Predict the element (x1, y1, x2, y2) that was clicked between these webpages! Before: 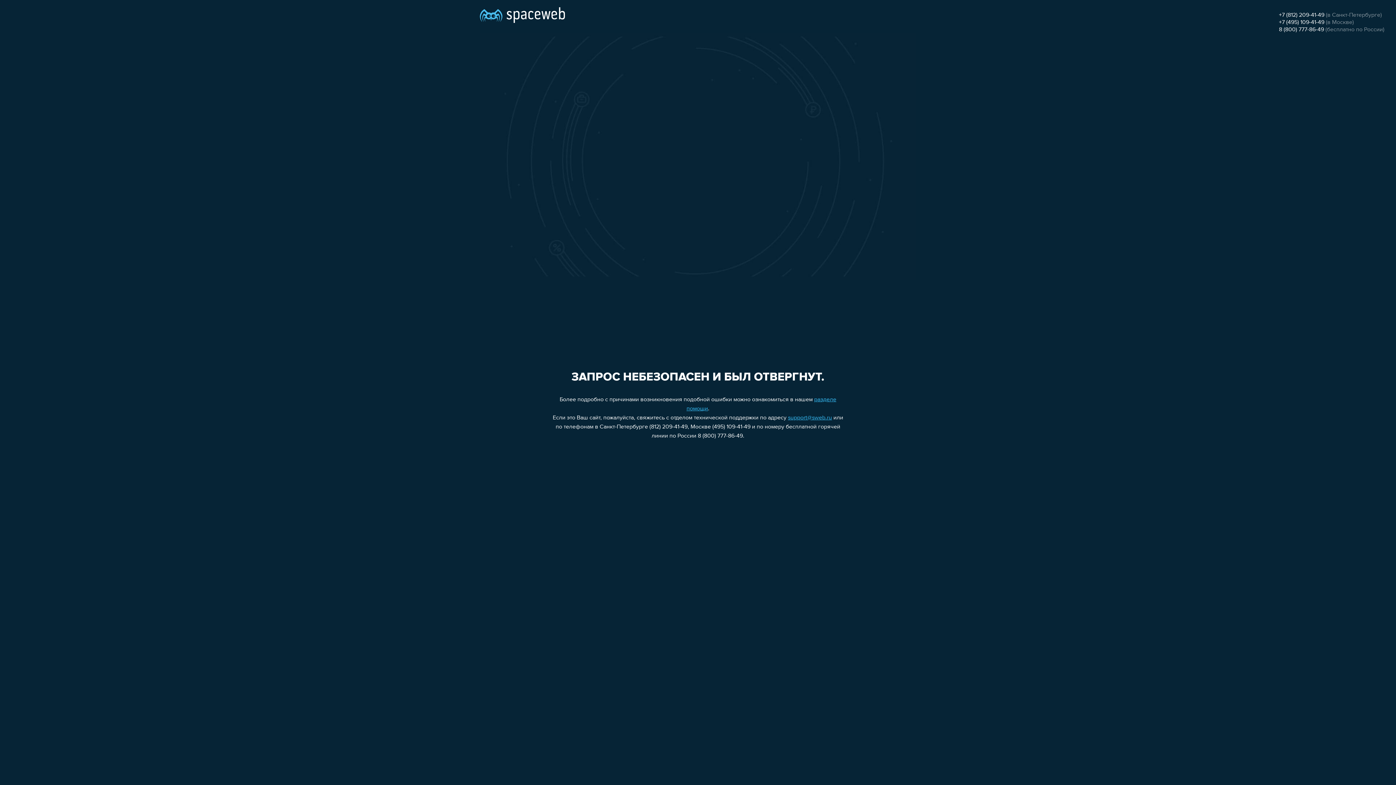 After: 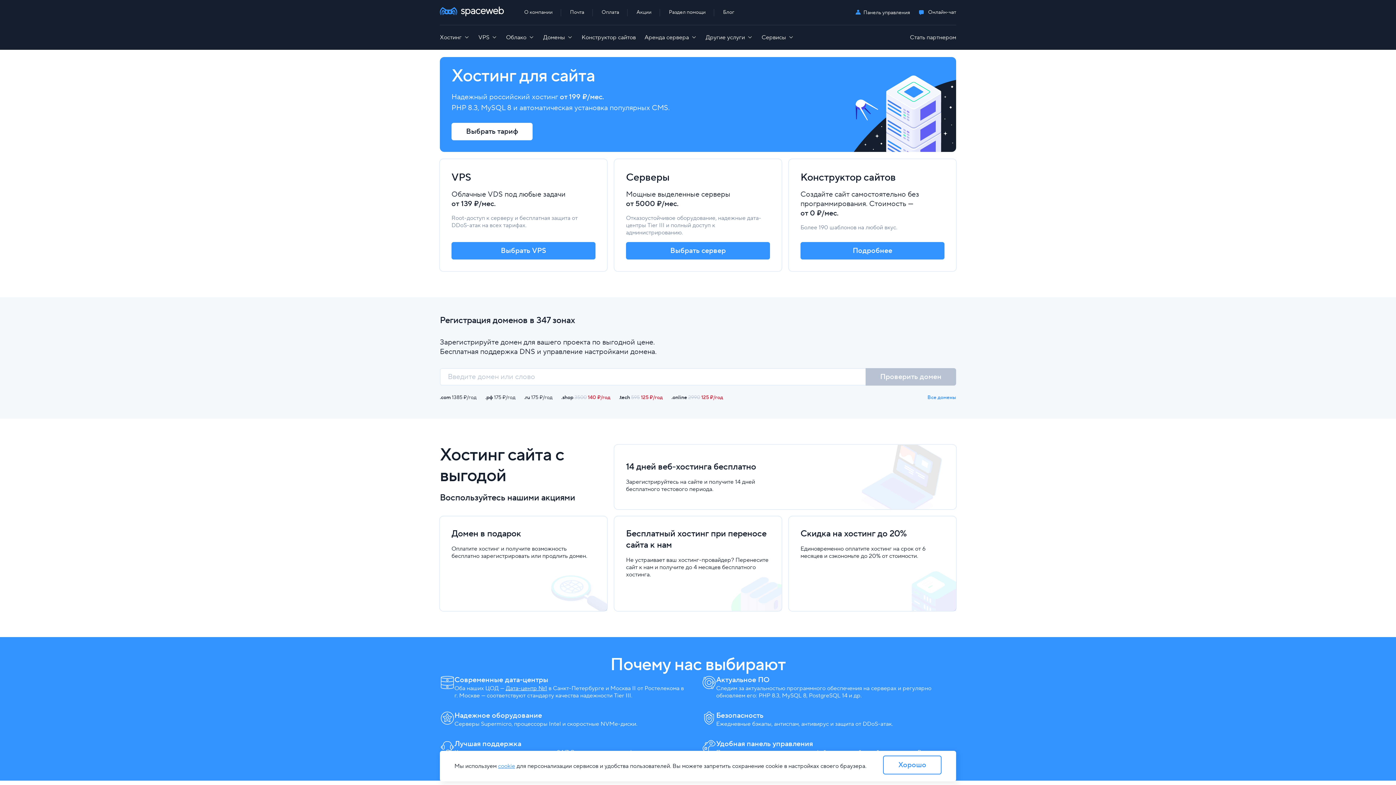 Action: bbox: (480, 0, 565, 25)